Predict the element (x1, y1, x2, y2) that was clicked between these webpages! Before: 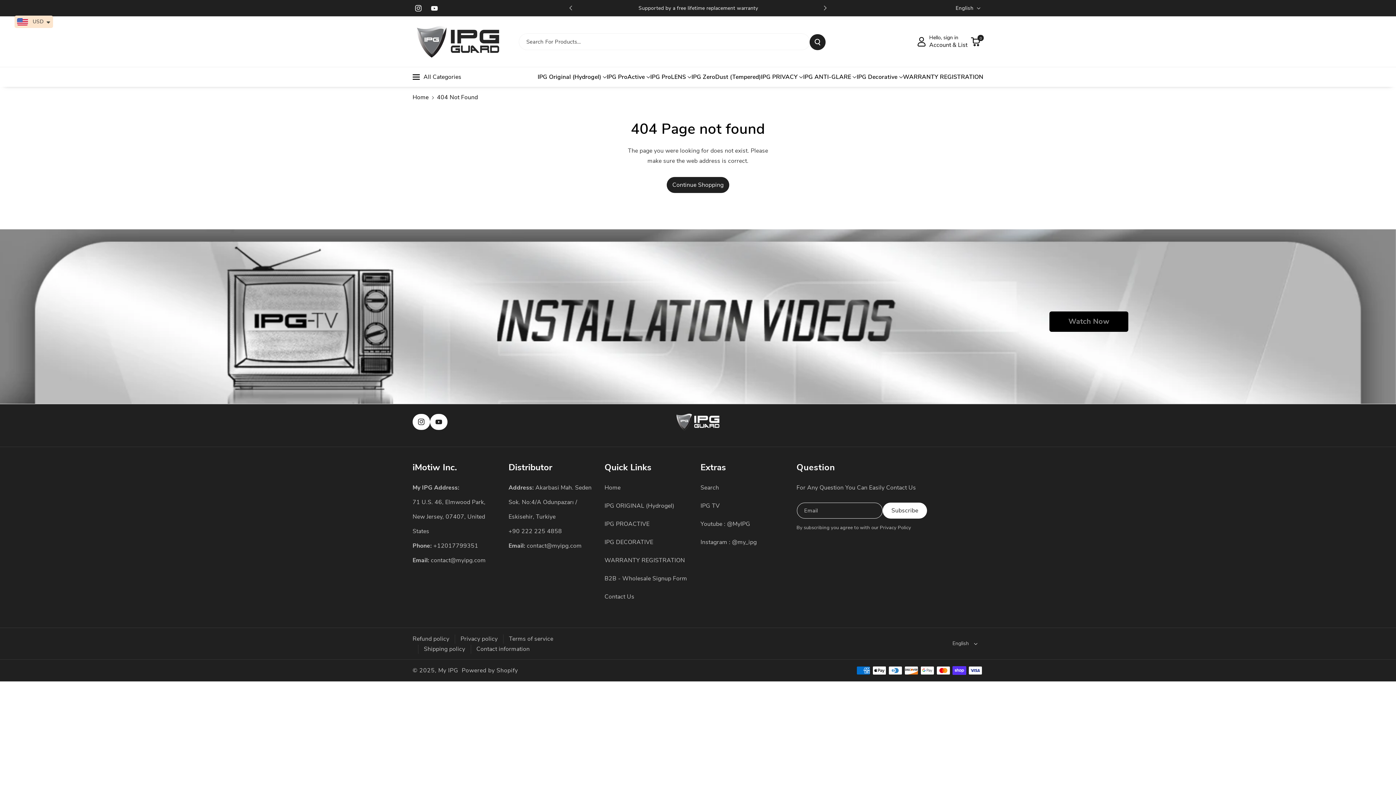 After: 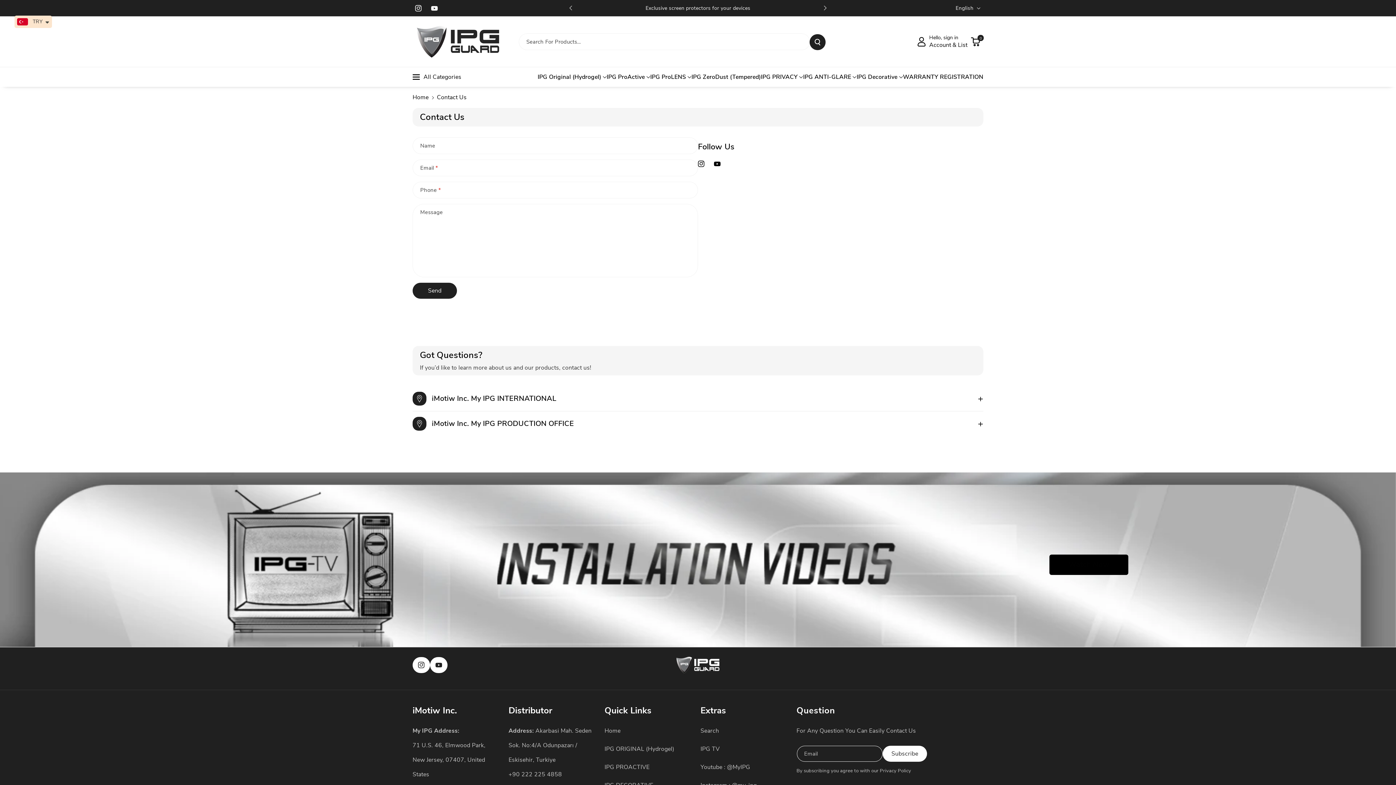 Action: bbox: (604, 587, 634, 606) label: Contact Us